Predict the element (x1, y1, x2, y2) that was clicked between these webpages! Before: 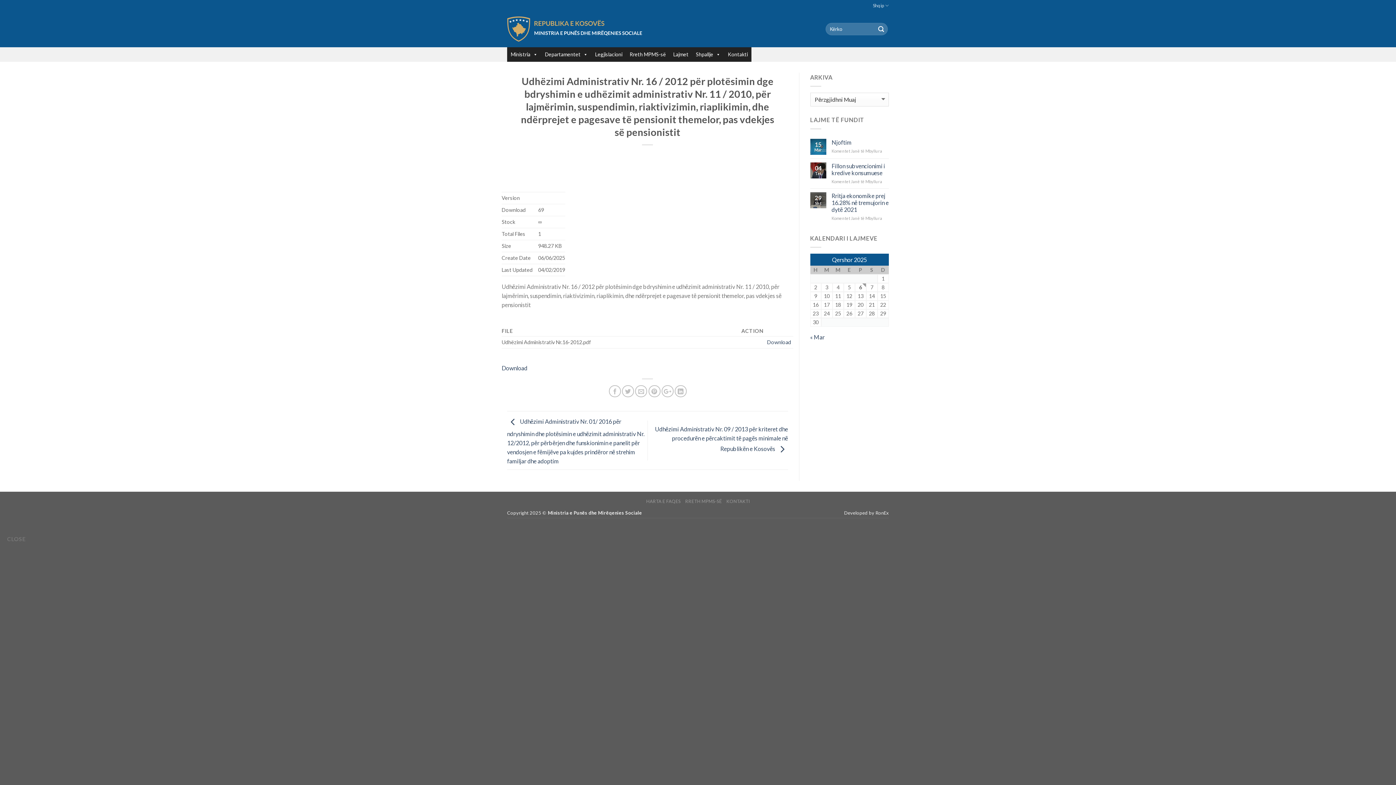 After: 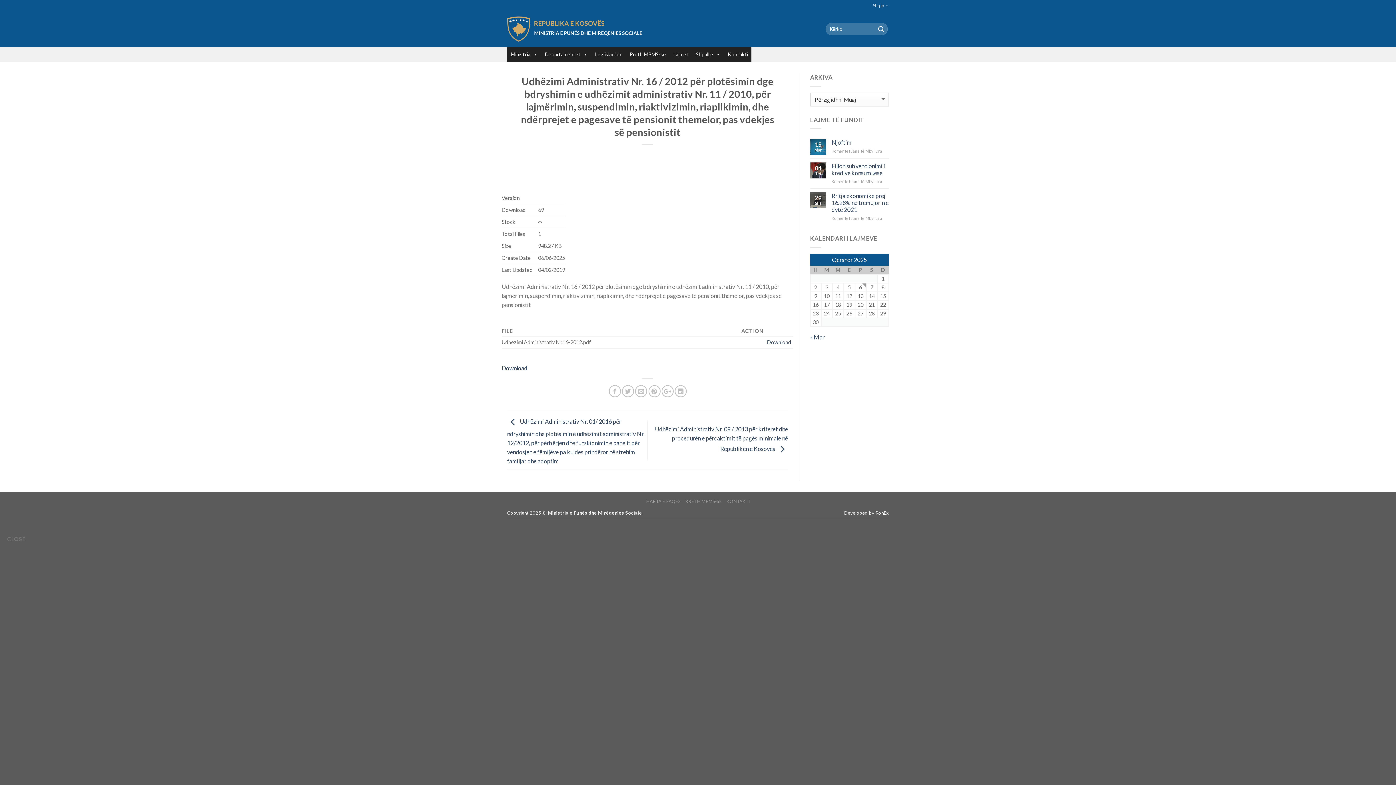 Action: bbox: (875, 510, 889, 515) label: RonEx